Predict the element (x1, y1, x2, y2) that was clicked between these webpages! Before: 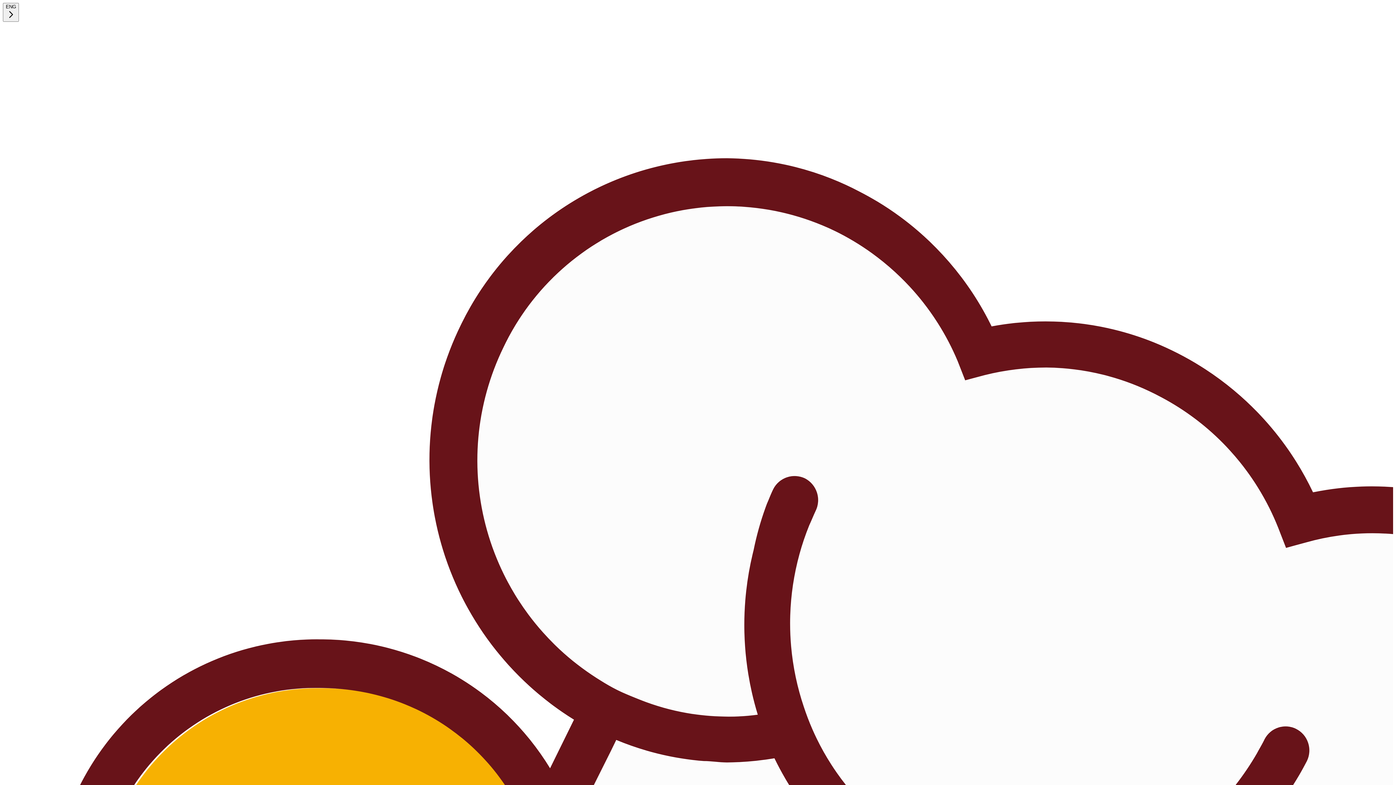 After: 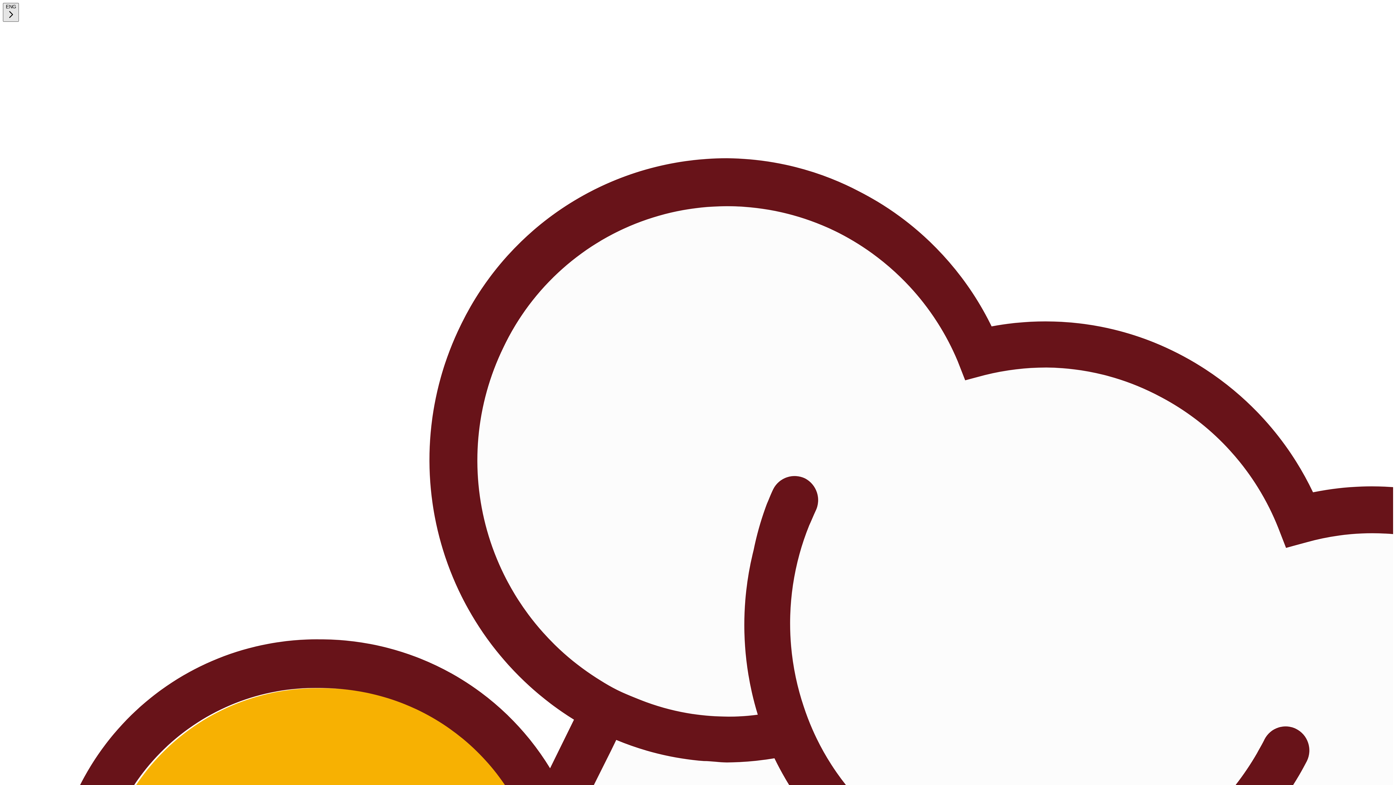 Action: bbox: (2, 2, 18, 21) label: ENG